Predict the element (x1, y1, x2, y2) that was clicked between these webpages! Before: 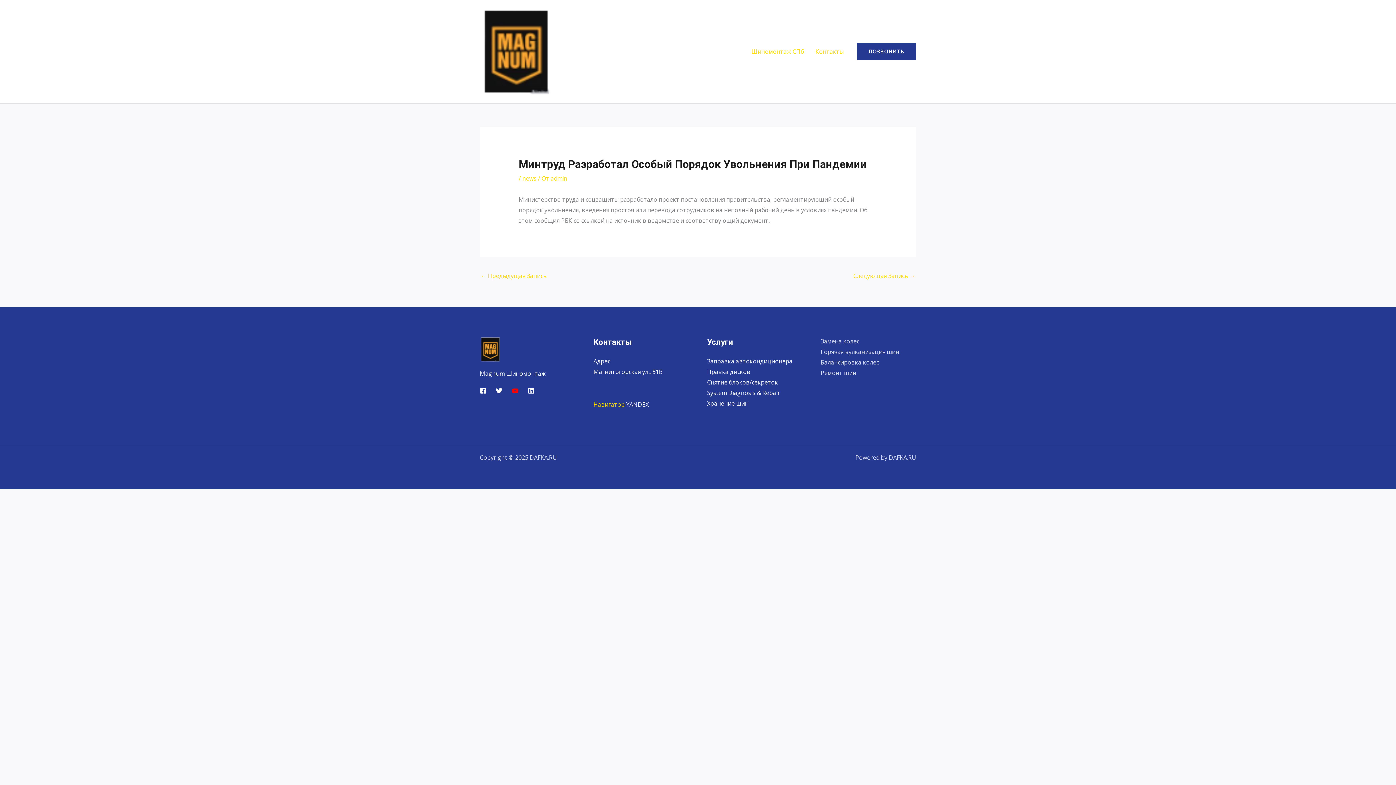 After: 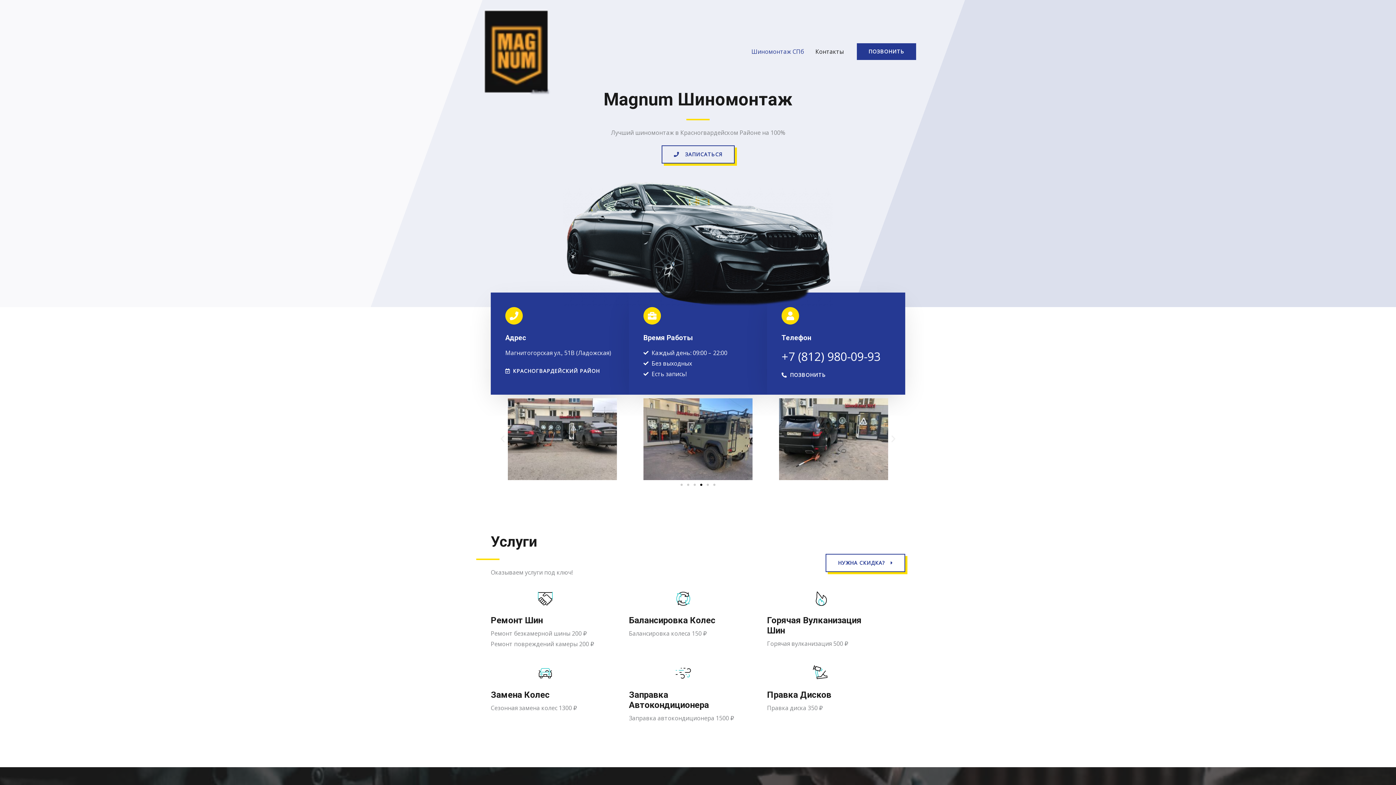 Action: label: Шиномонтаж СПб bbox: (745, 38, 809, 64)